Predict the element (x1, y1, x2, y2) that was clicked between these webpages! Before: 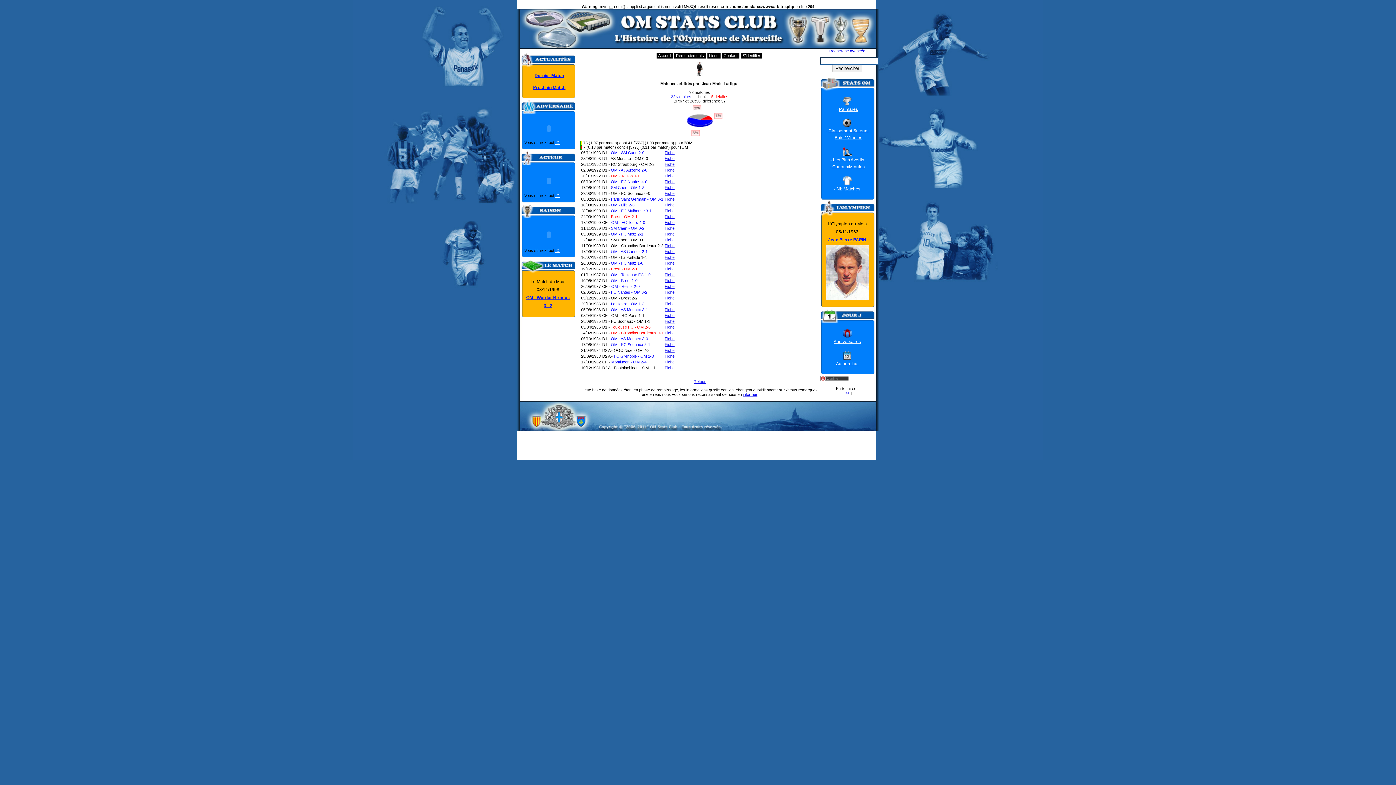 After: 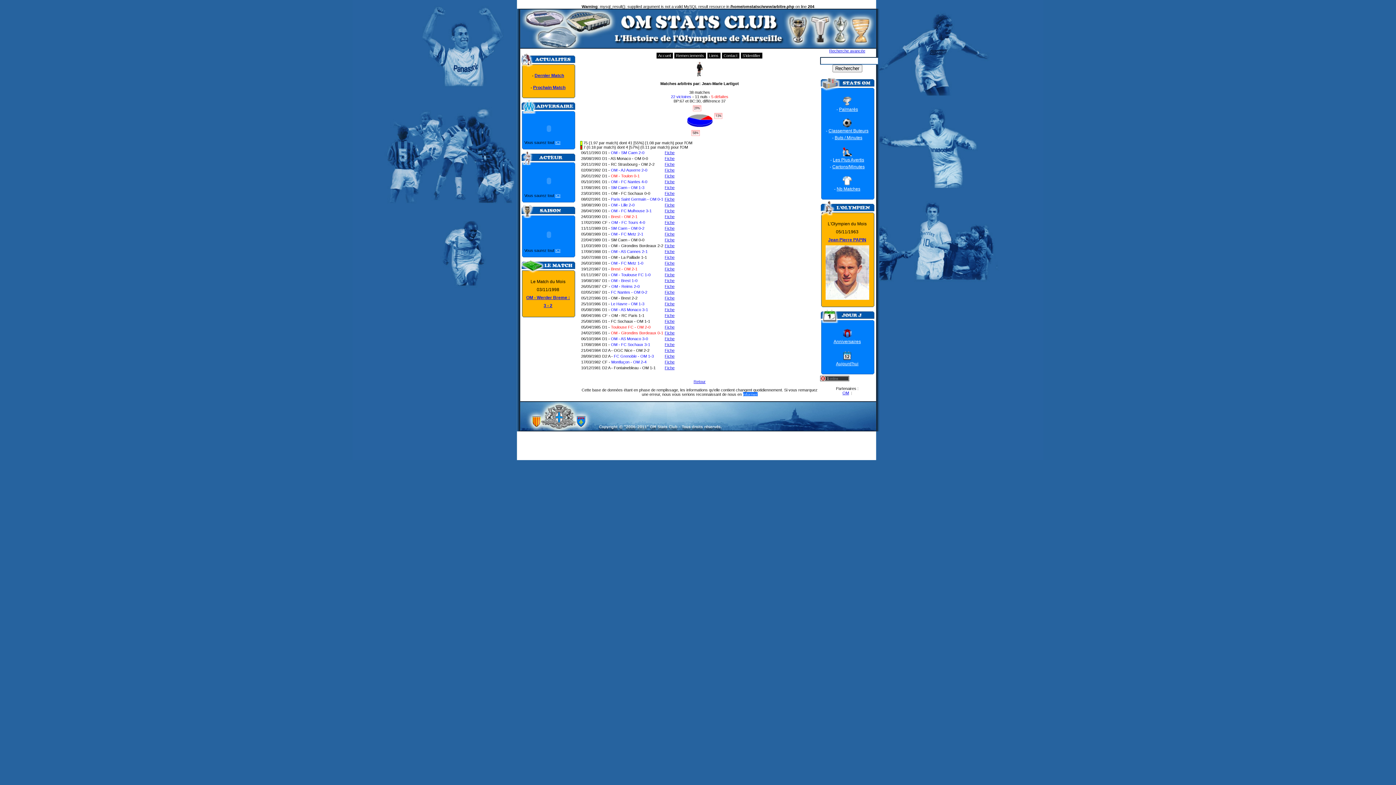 Action: label: informer bbox: (743, 392, 757, 396)